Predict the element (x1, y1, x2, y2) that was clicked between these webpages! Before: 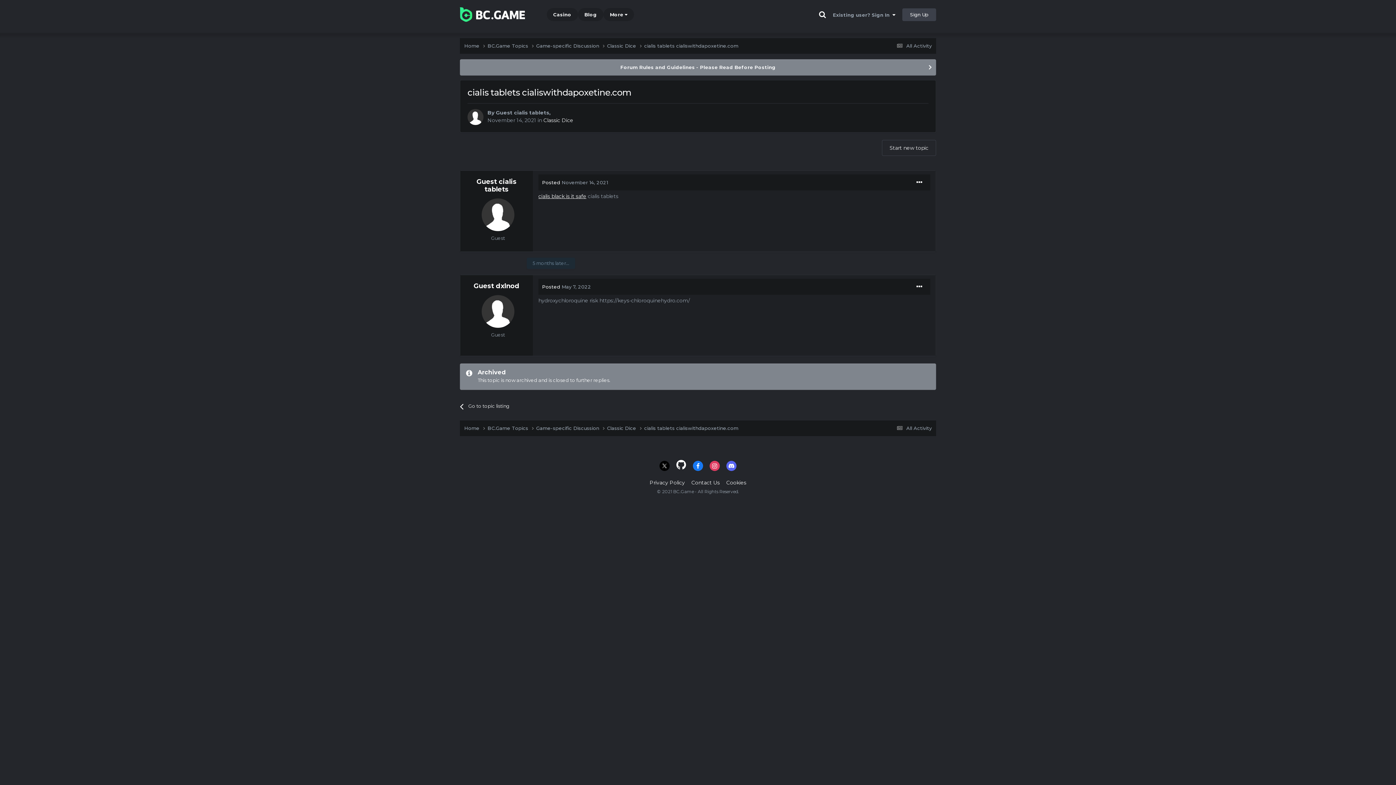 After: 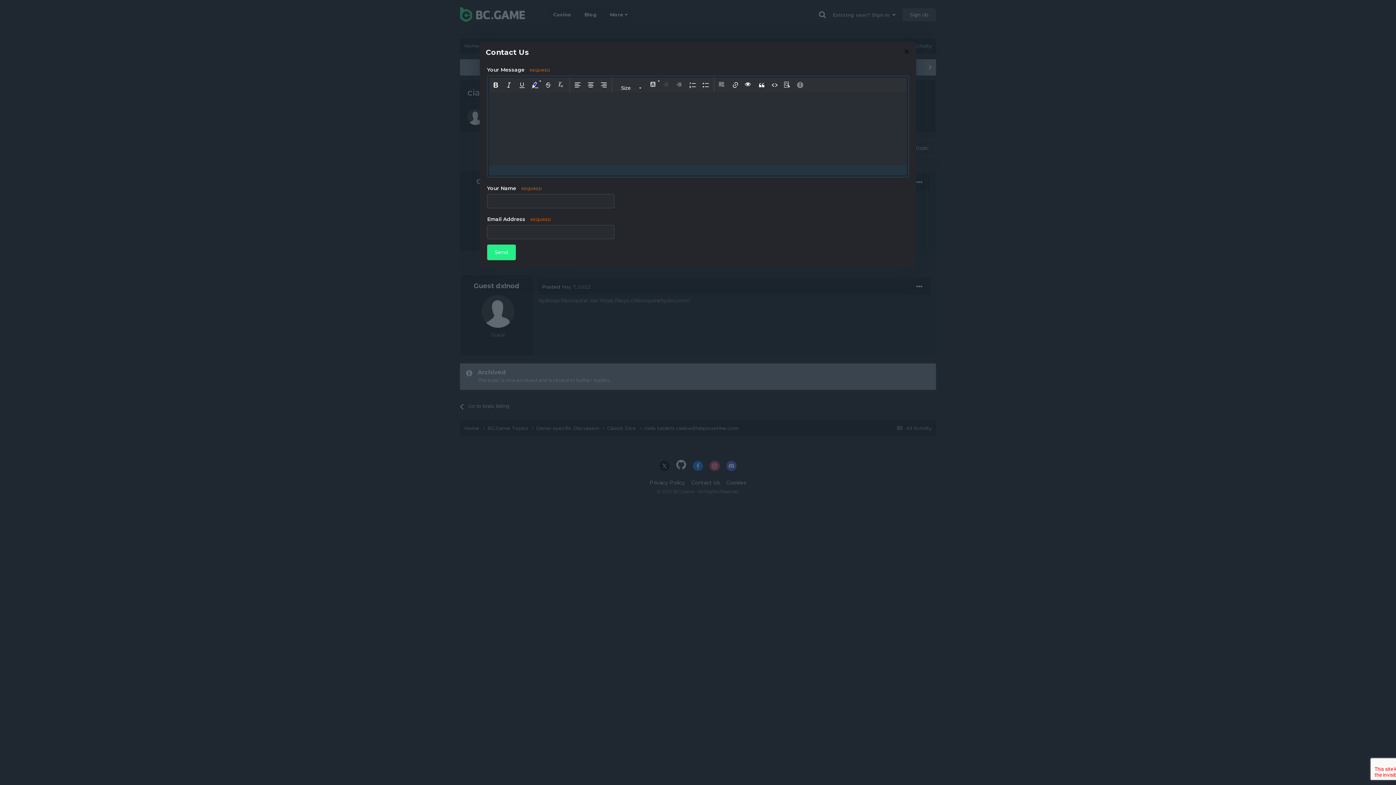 Action: label: Contact Us bbox: (691, 479, 720, 486)